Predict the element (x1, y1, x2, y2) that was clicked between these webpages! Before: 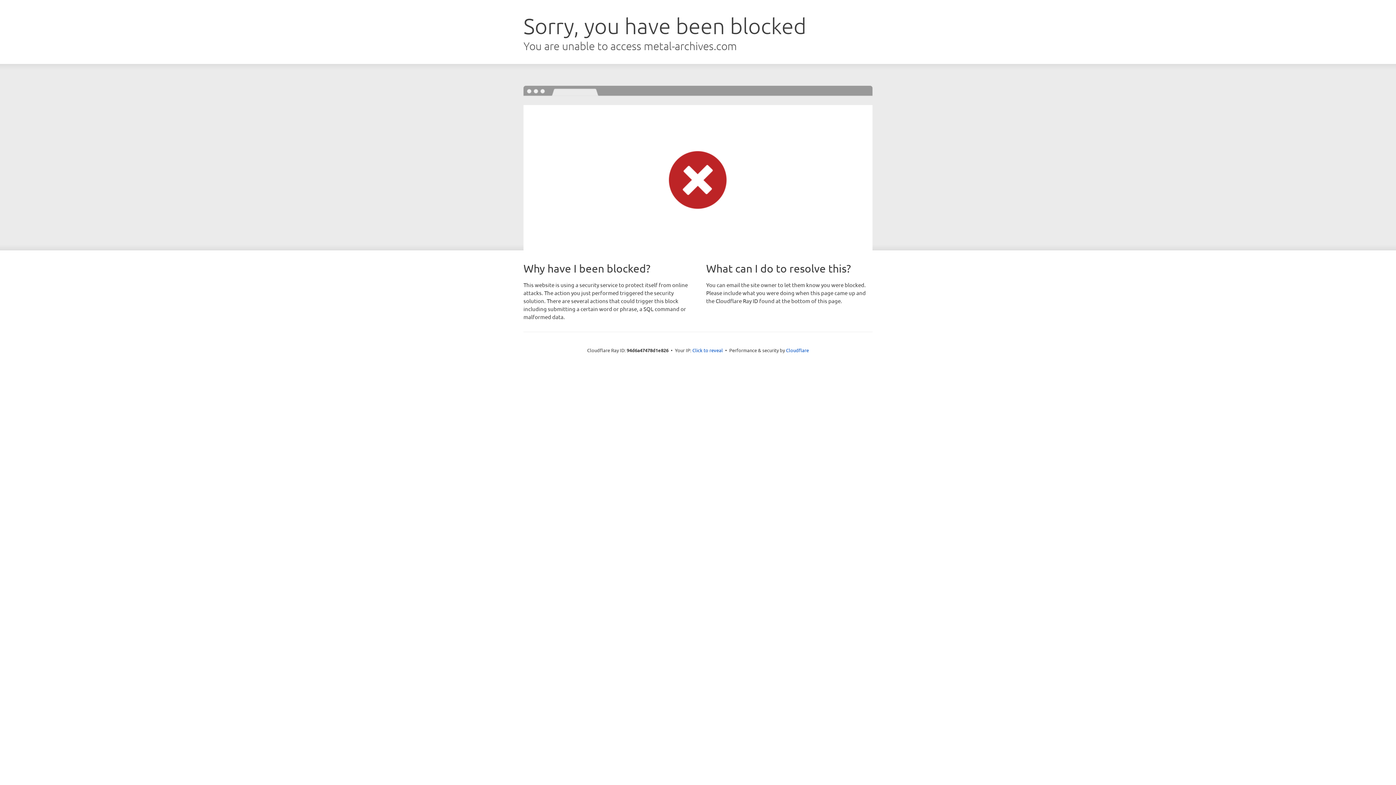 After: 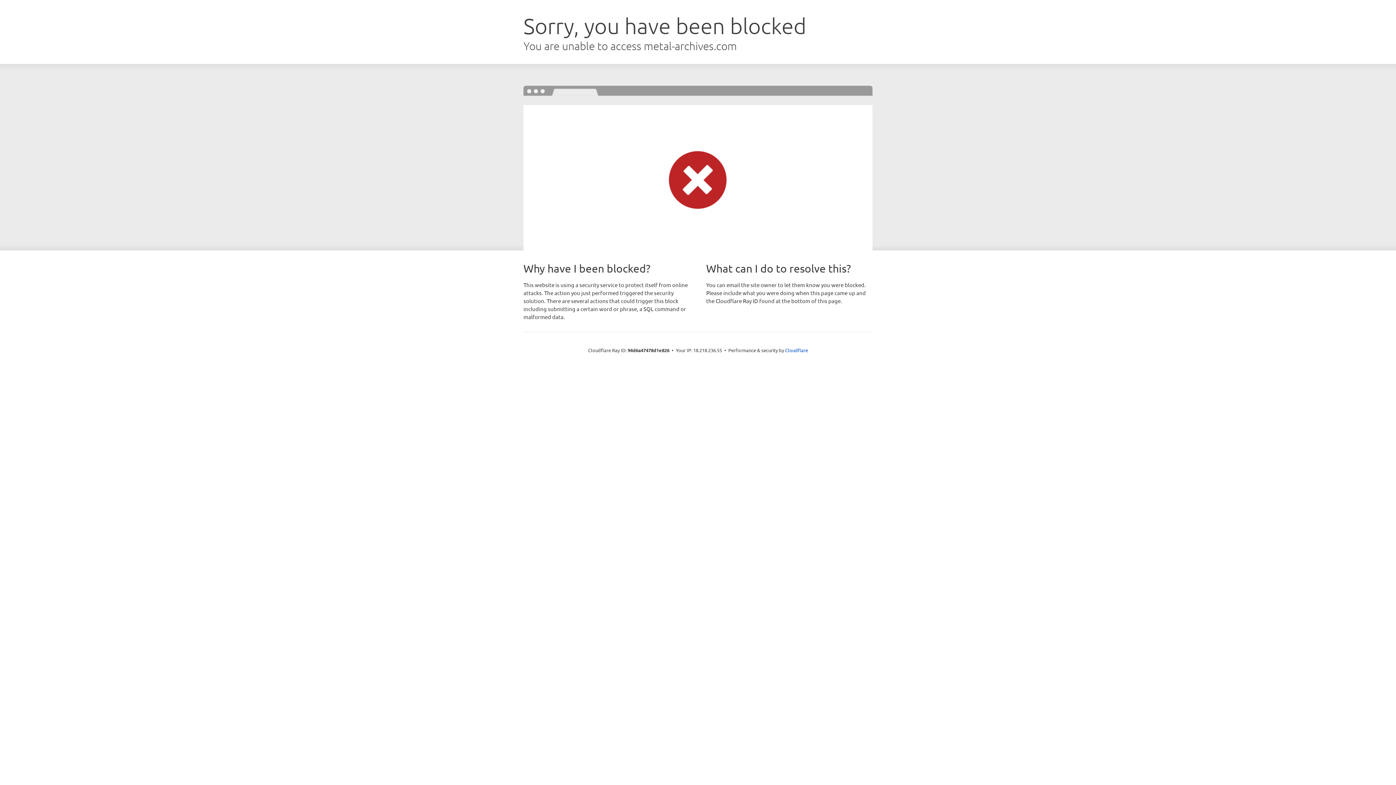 Action: bbox: (692, 346, 723, 353) label: Click to reveal